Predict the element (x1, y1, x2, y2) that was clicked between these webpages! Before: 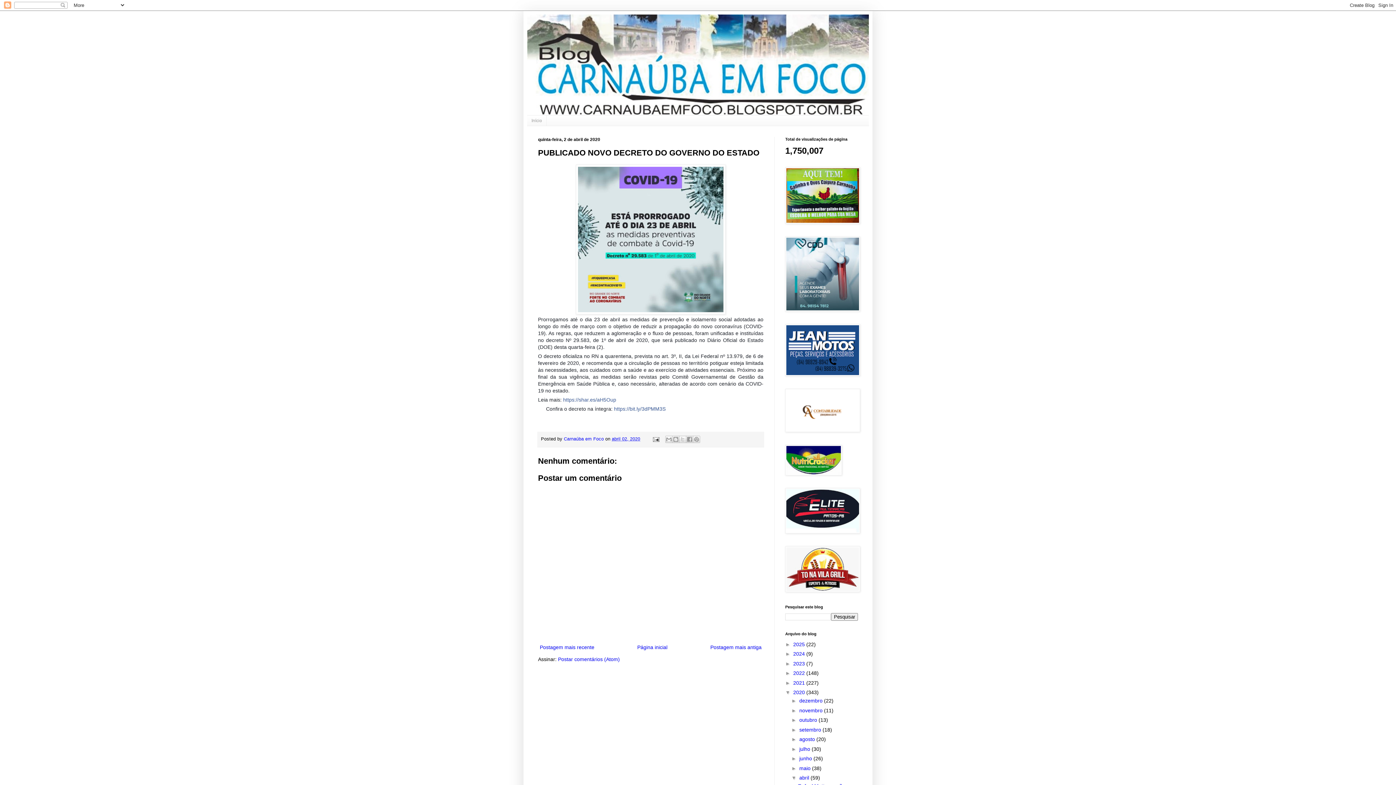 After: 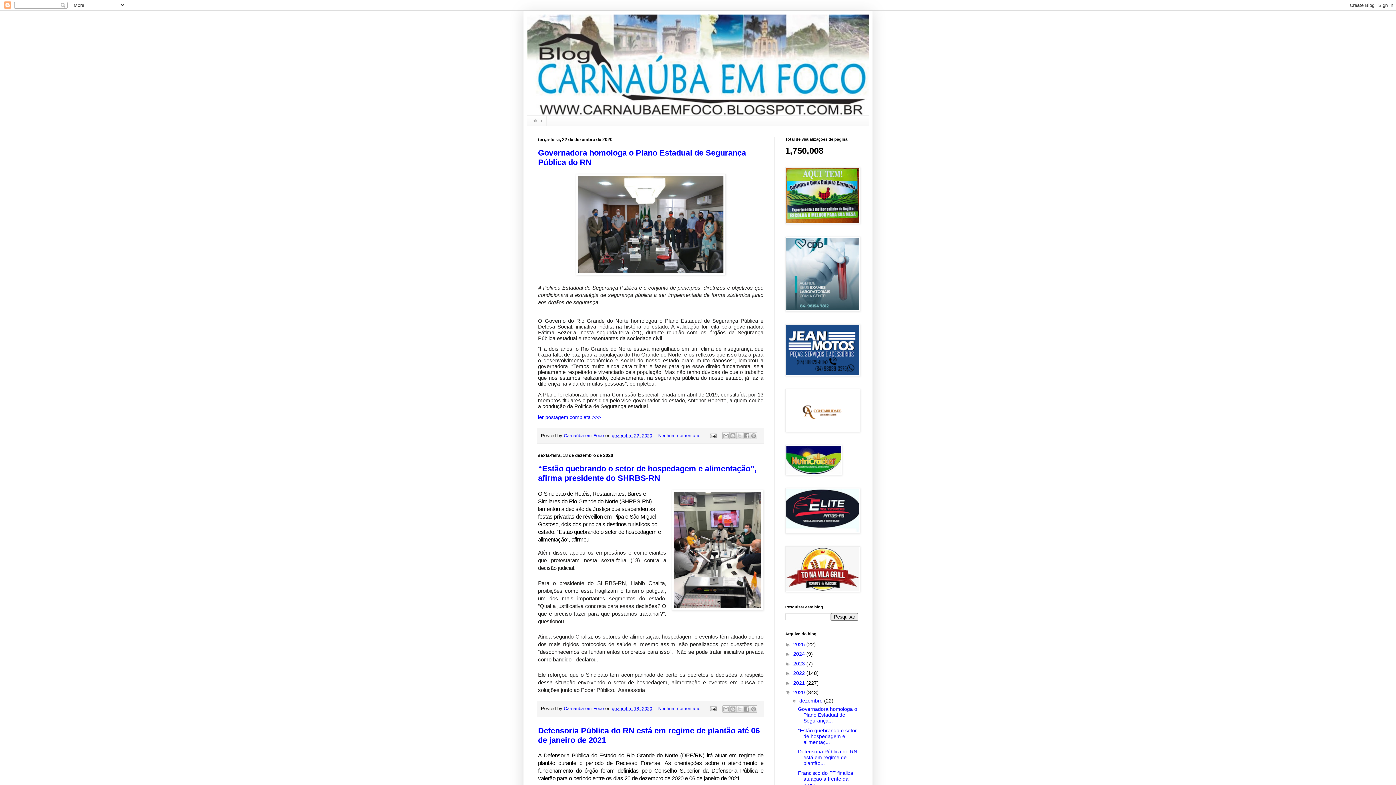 Action: label: dezembro  bbox: (799, 698, 824, 704)